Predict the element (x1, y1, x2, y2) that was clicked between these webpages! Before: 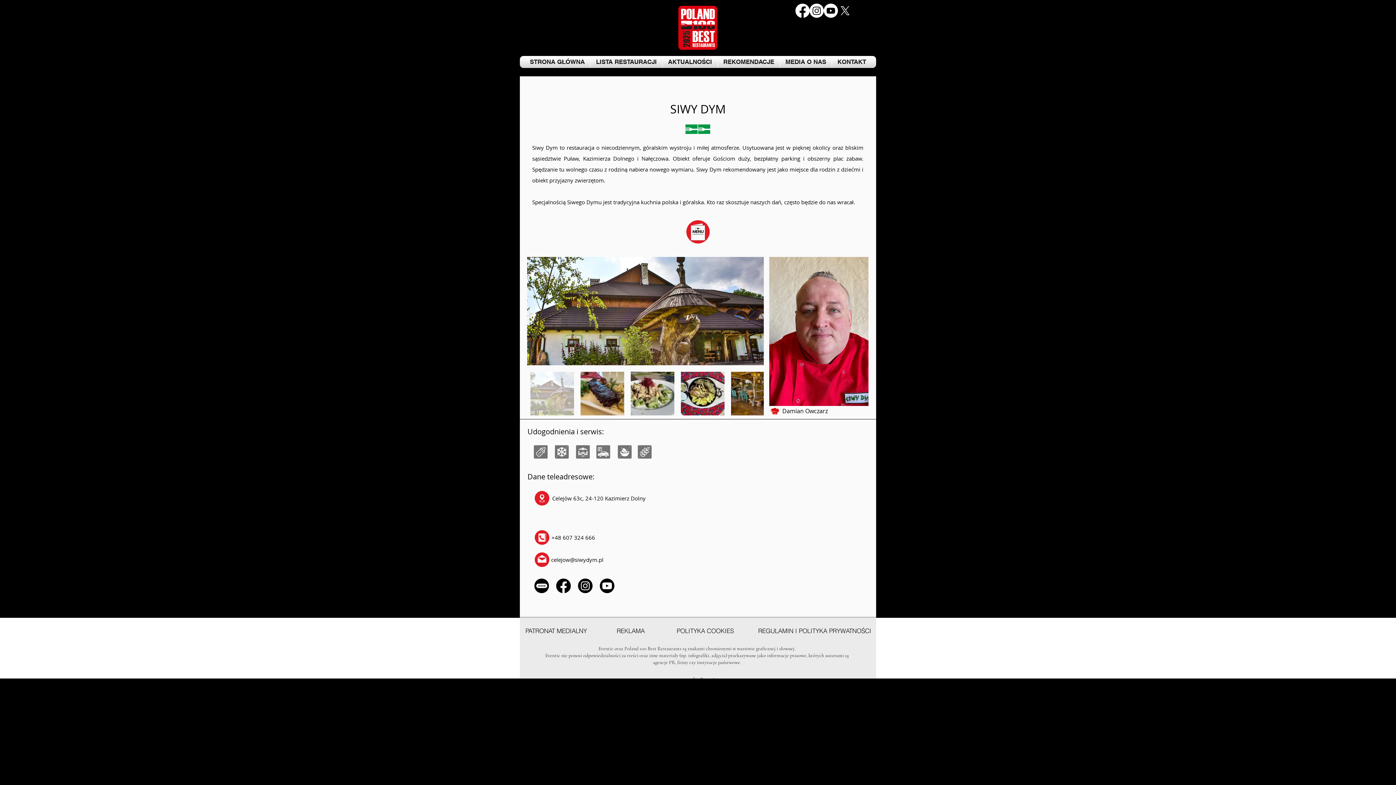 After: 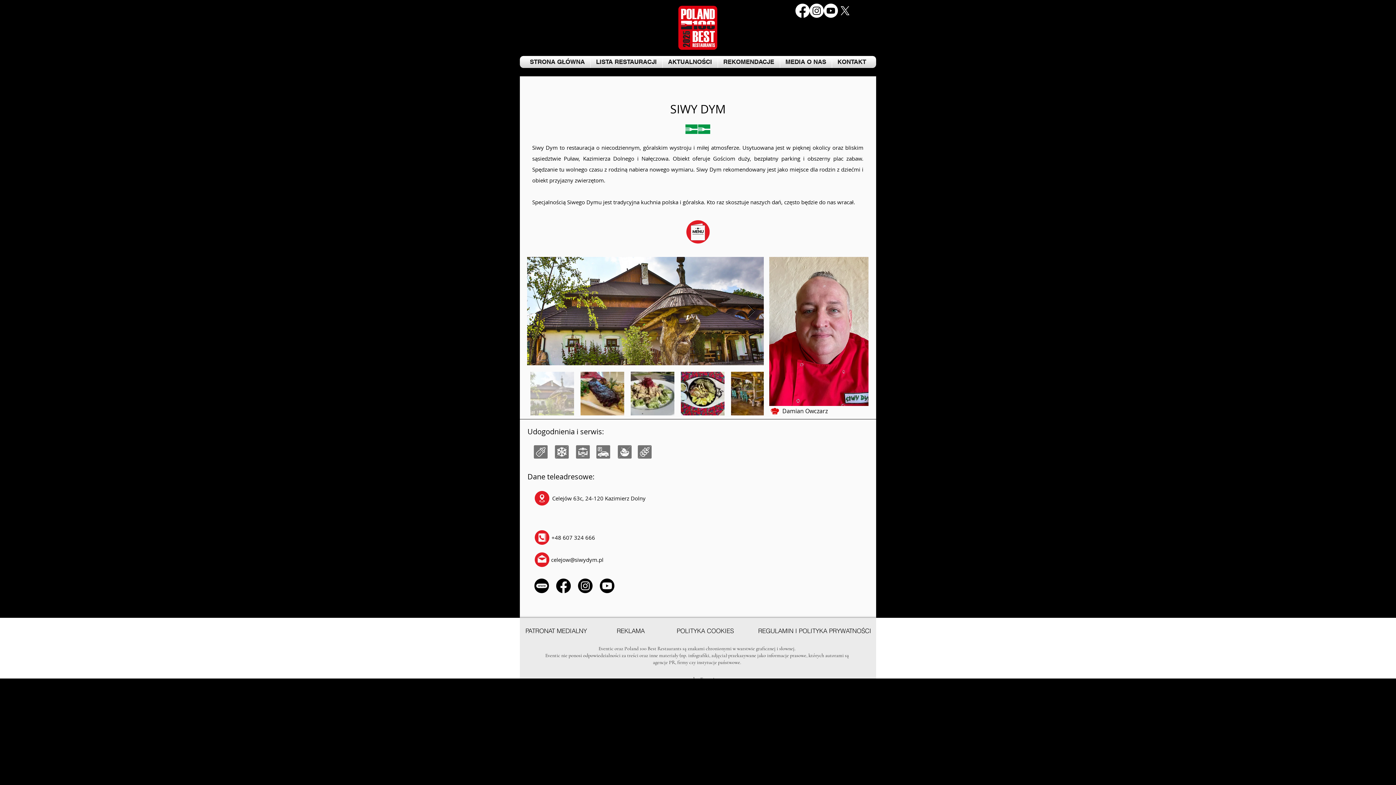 Action: bbox: (578, 578, 592, 593)